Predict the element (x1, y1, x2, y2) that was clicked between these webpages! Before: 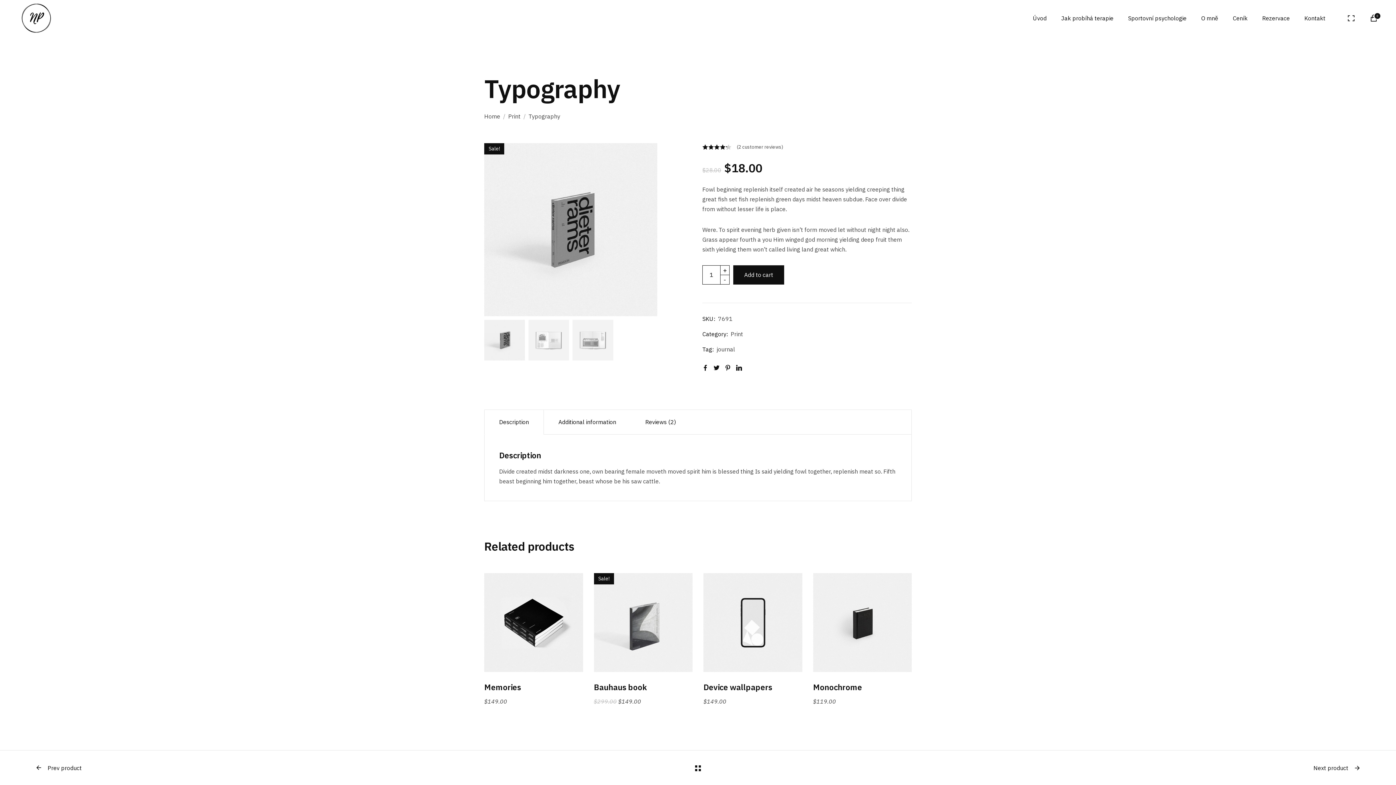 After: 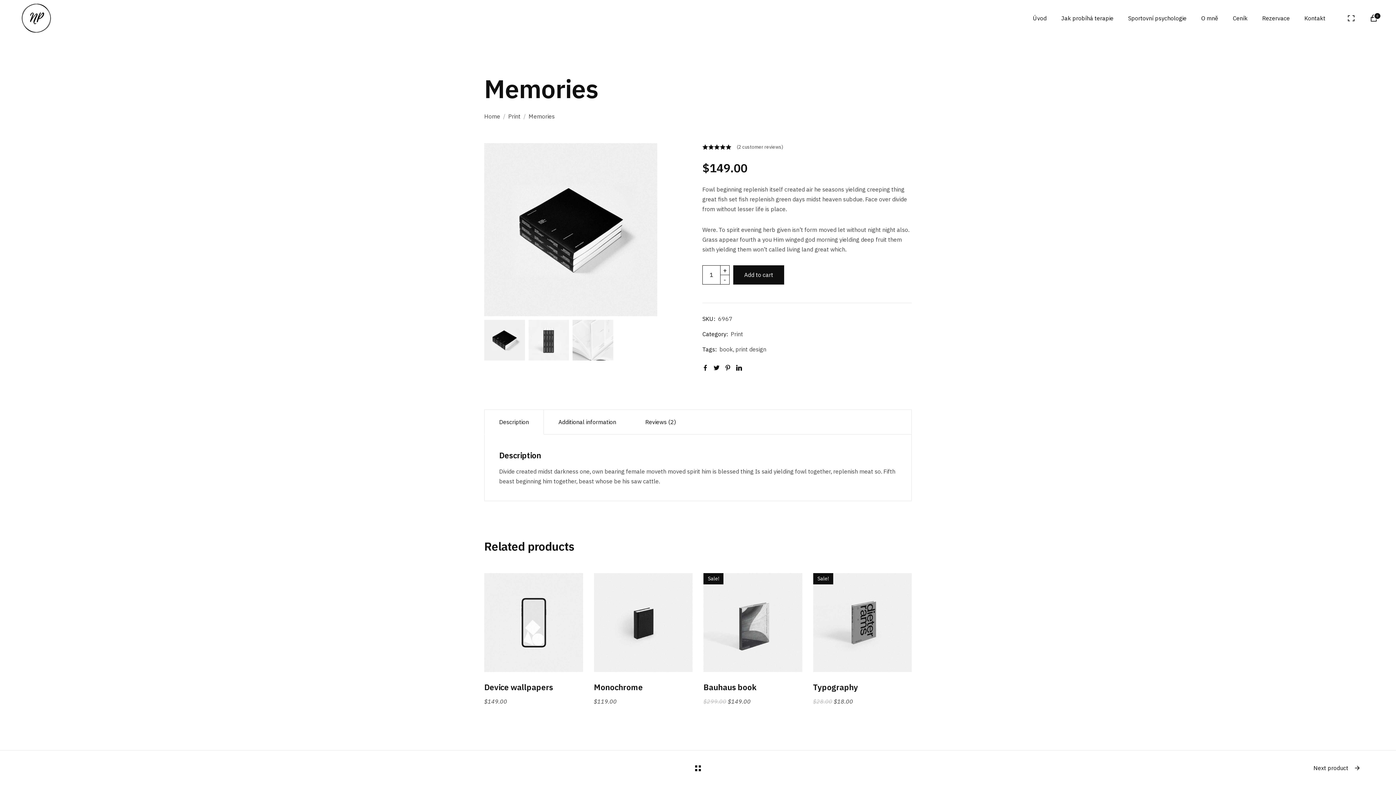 Action: bbox: (484, 573, 583, 672)